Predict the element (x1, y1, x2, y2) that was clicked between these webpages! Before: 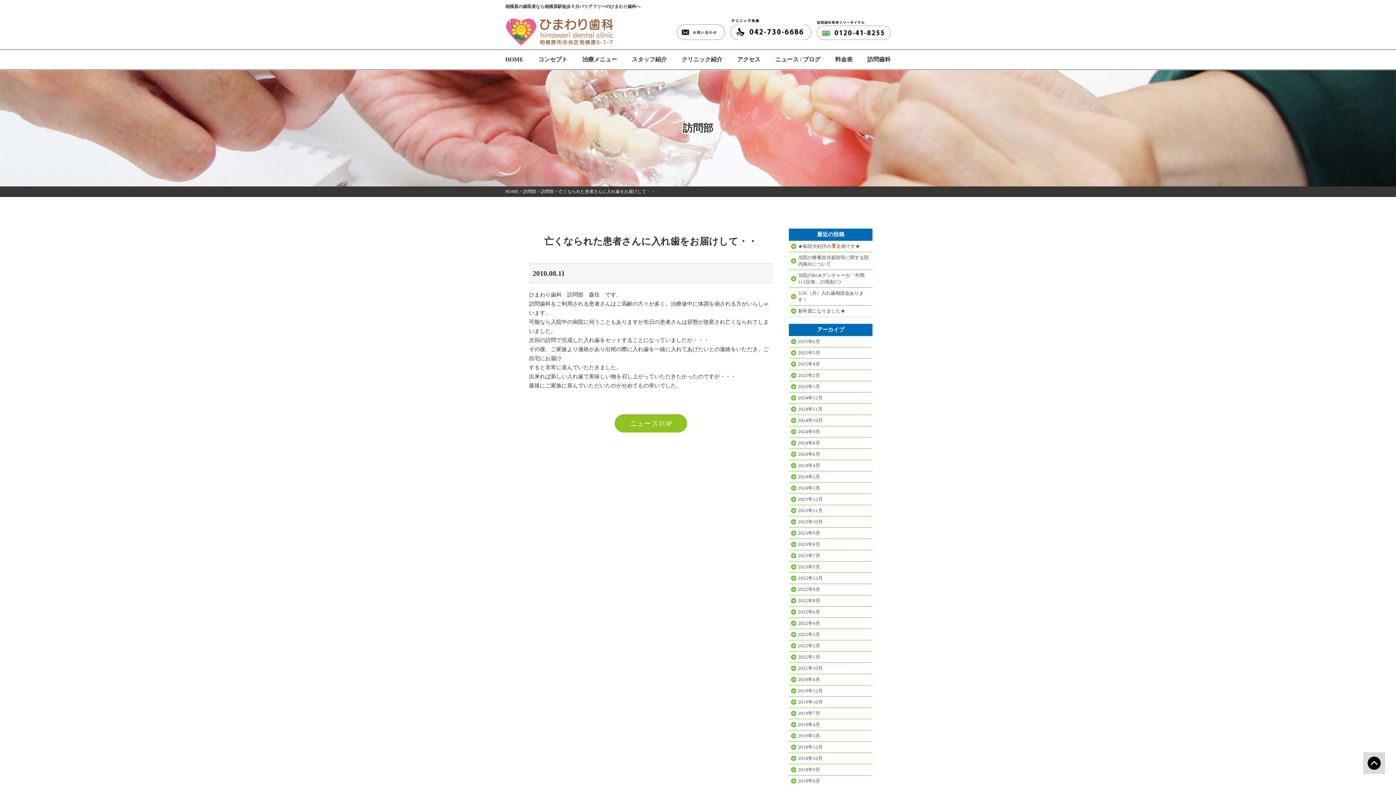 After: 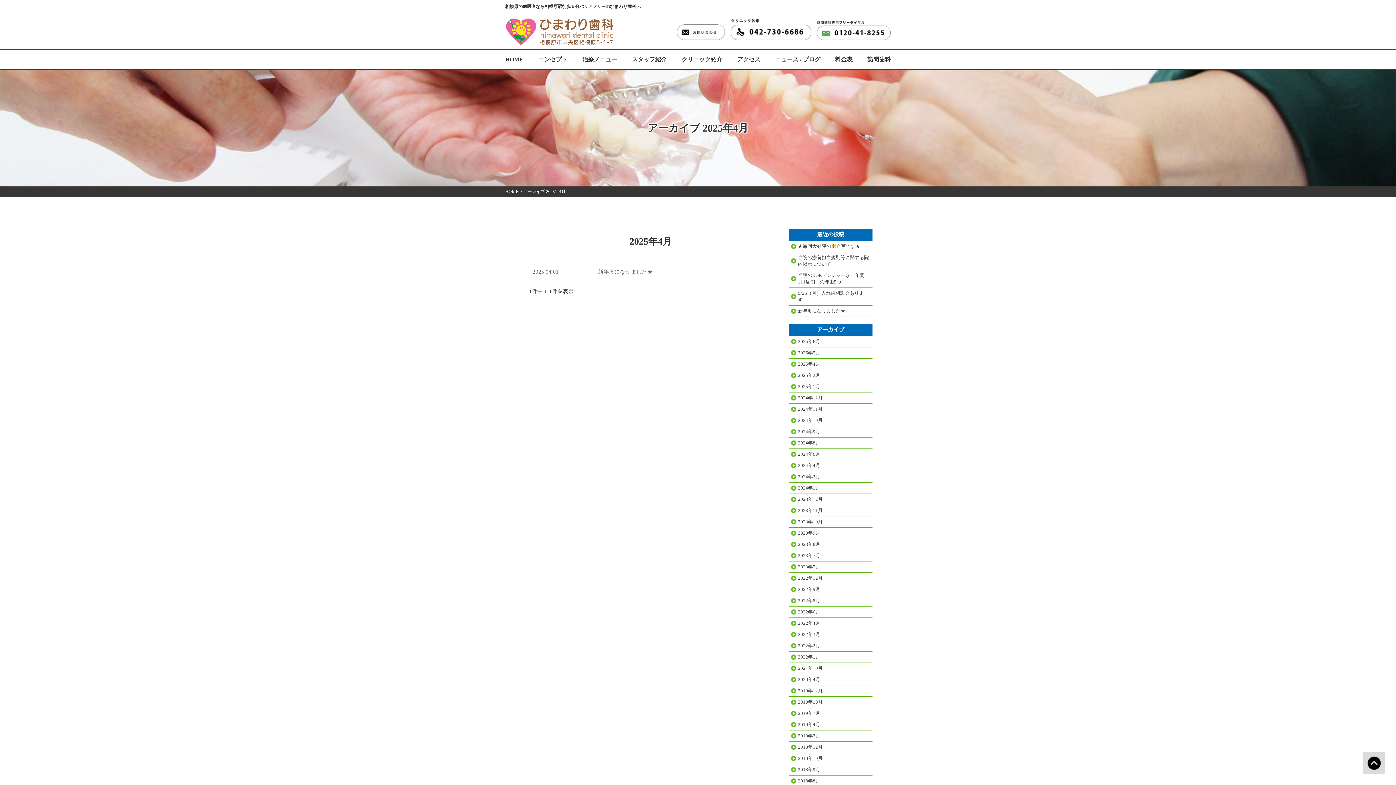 Action: bbox: (789, 358, 872, 369) label: 2025年4月